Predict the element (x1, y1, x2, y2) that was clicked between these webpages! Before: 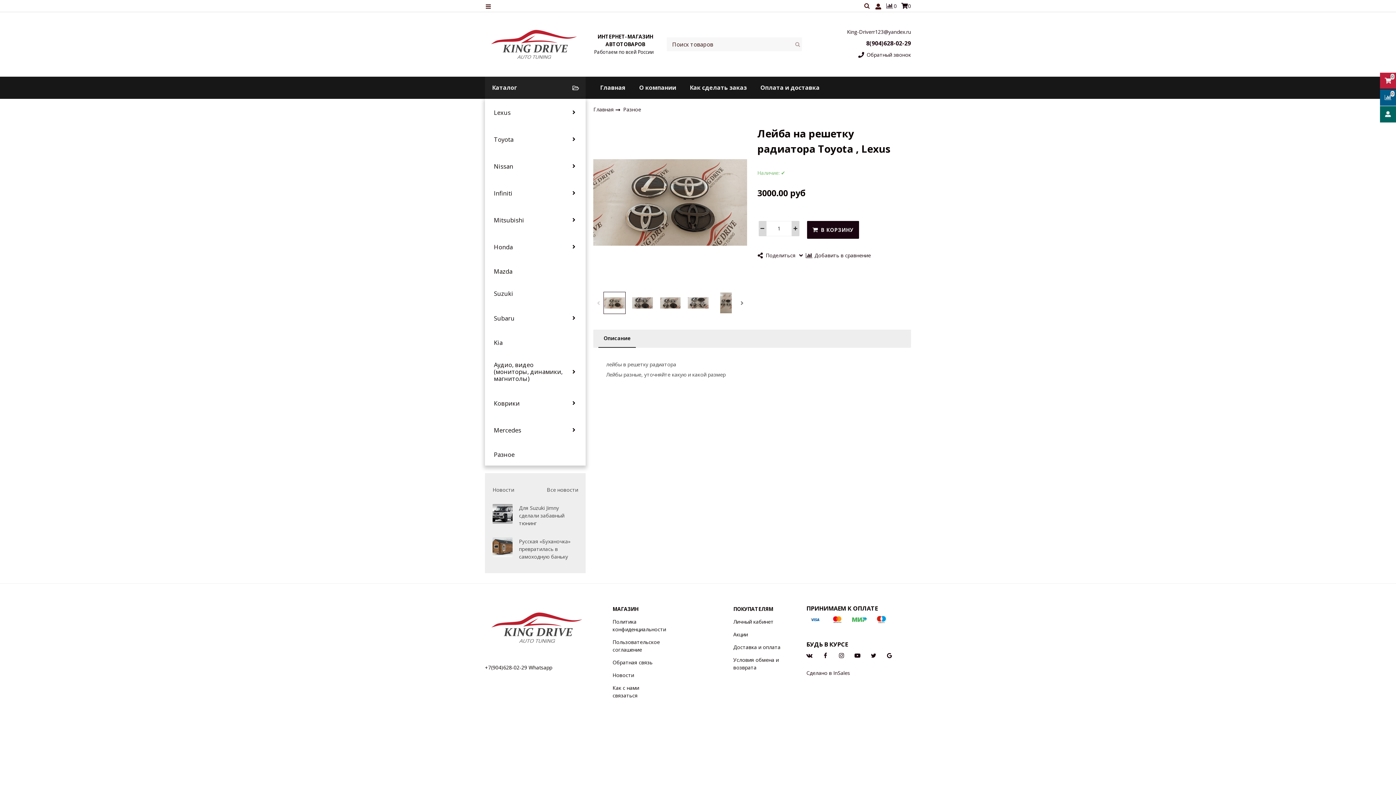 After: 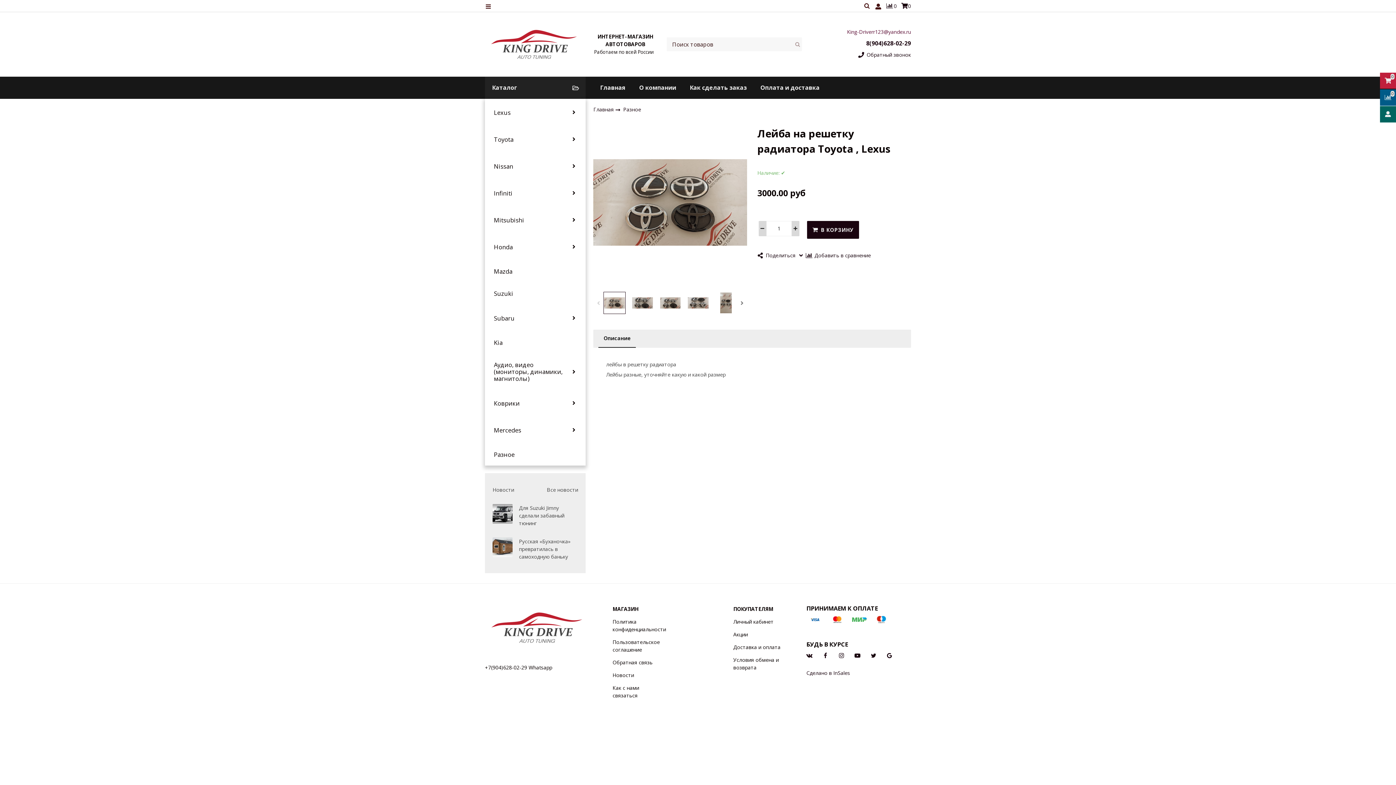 Action: label: King-Driverr123@yandex.ru bbox: (847, 28, 911, 35)